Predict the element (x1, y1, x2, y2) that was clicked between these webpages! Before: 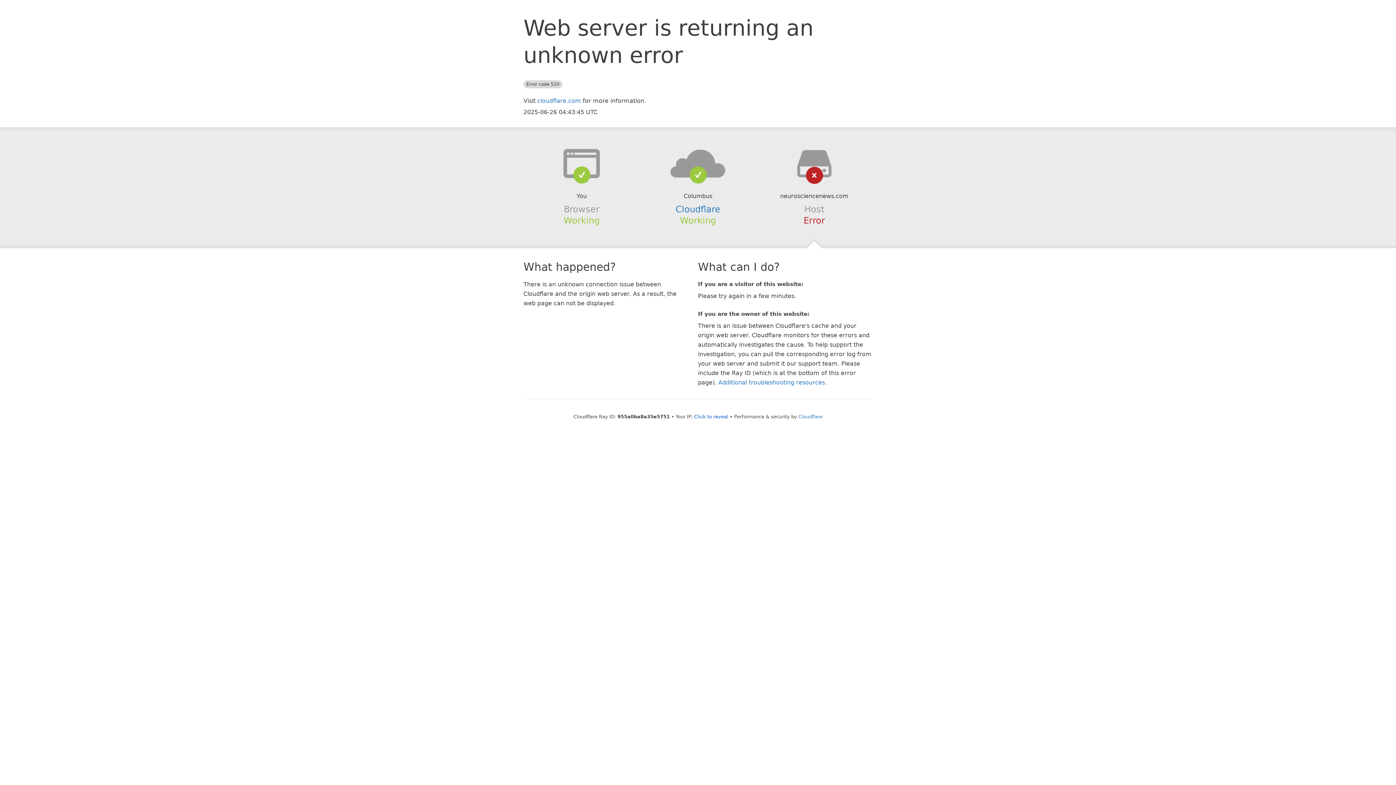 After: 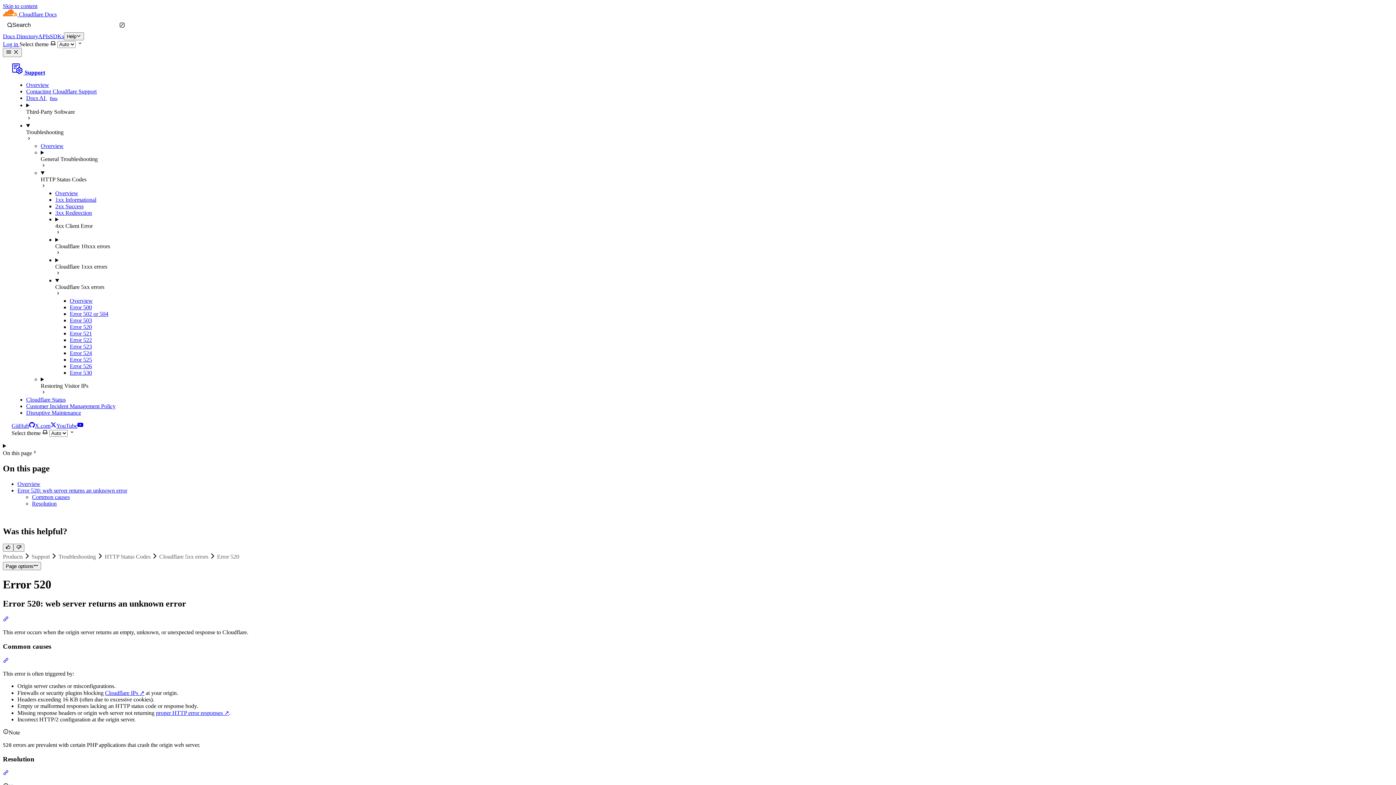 Action: bbox: (718, 379, 825, 386) label: Additional troubleshooting resources